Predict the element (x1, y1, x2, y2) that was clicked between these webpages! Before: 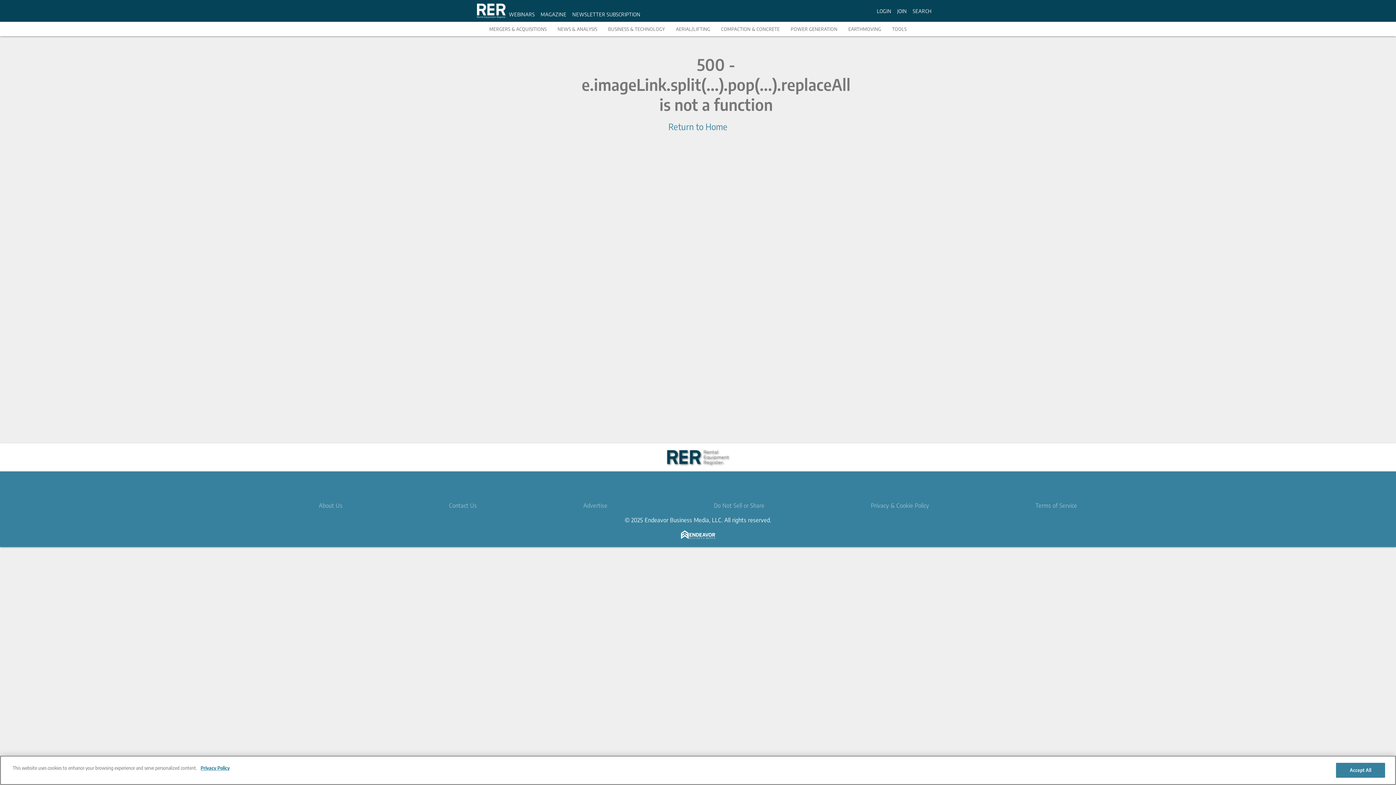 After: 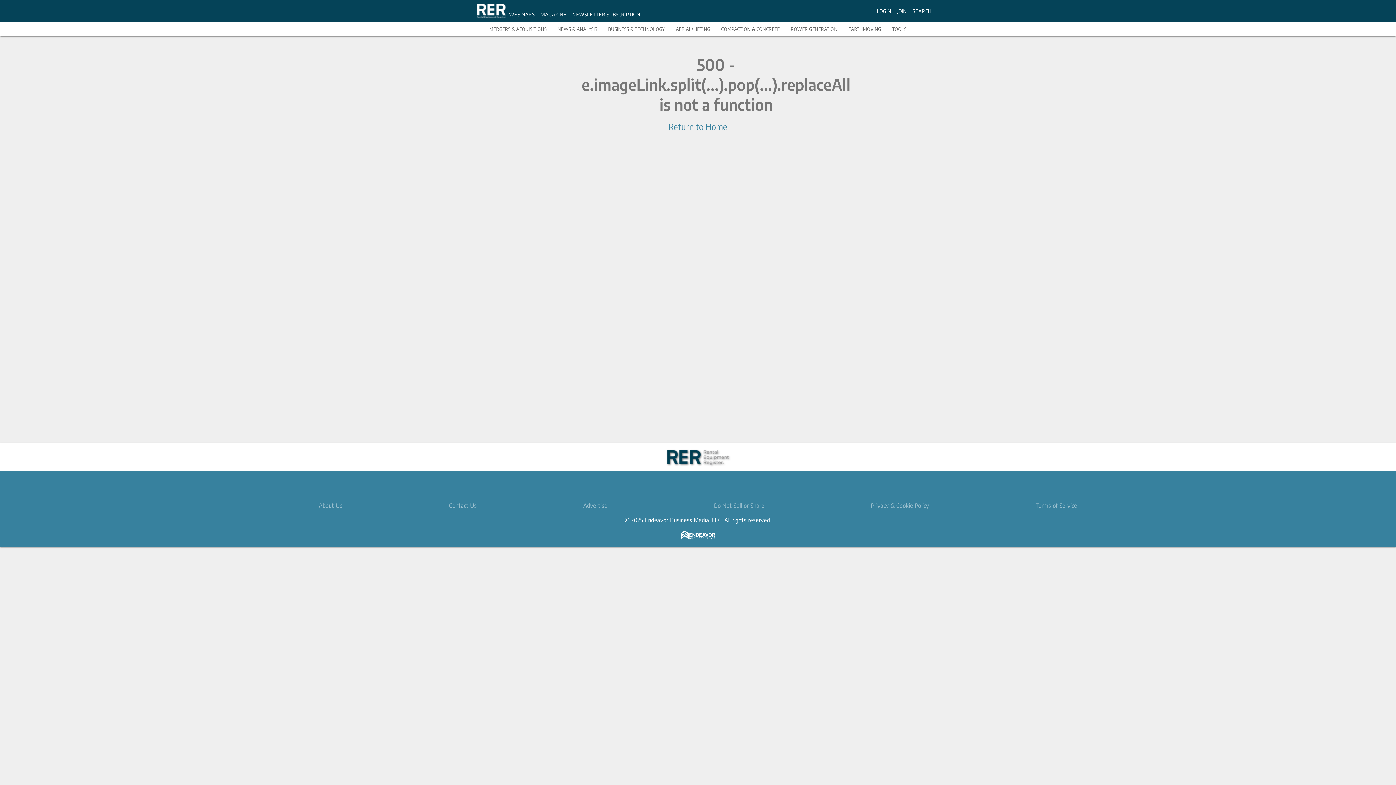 Action: label: BUSINESS & TECHNOLOGY bbox: (608, 26, 665, 32)